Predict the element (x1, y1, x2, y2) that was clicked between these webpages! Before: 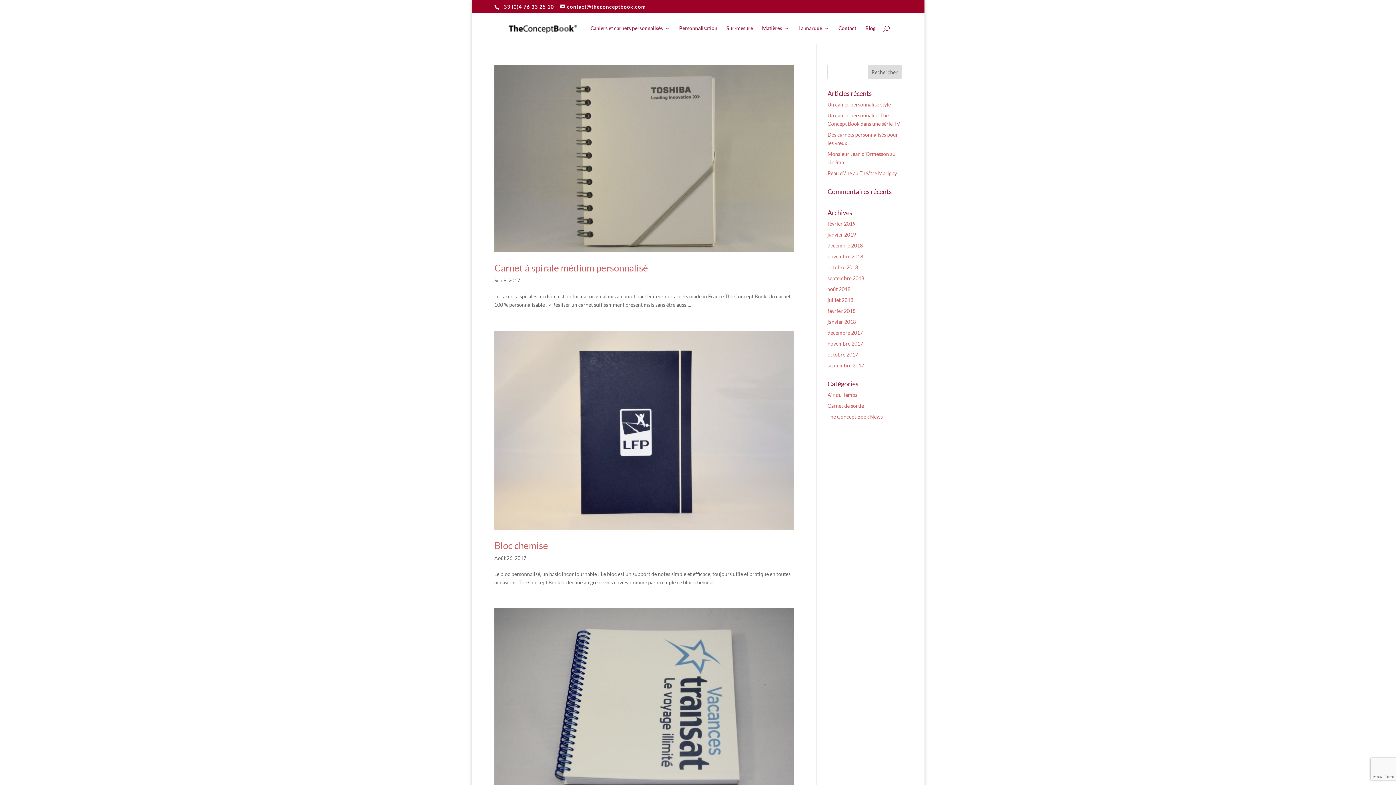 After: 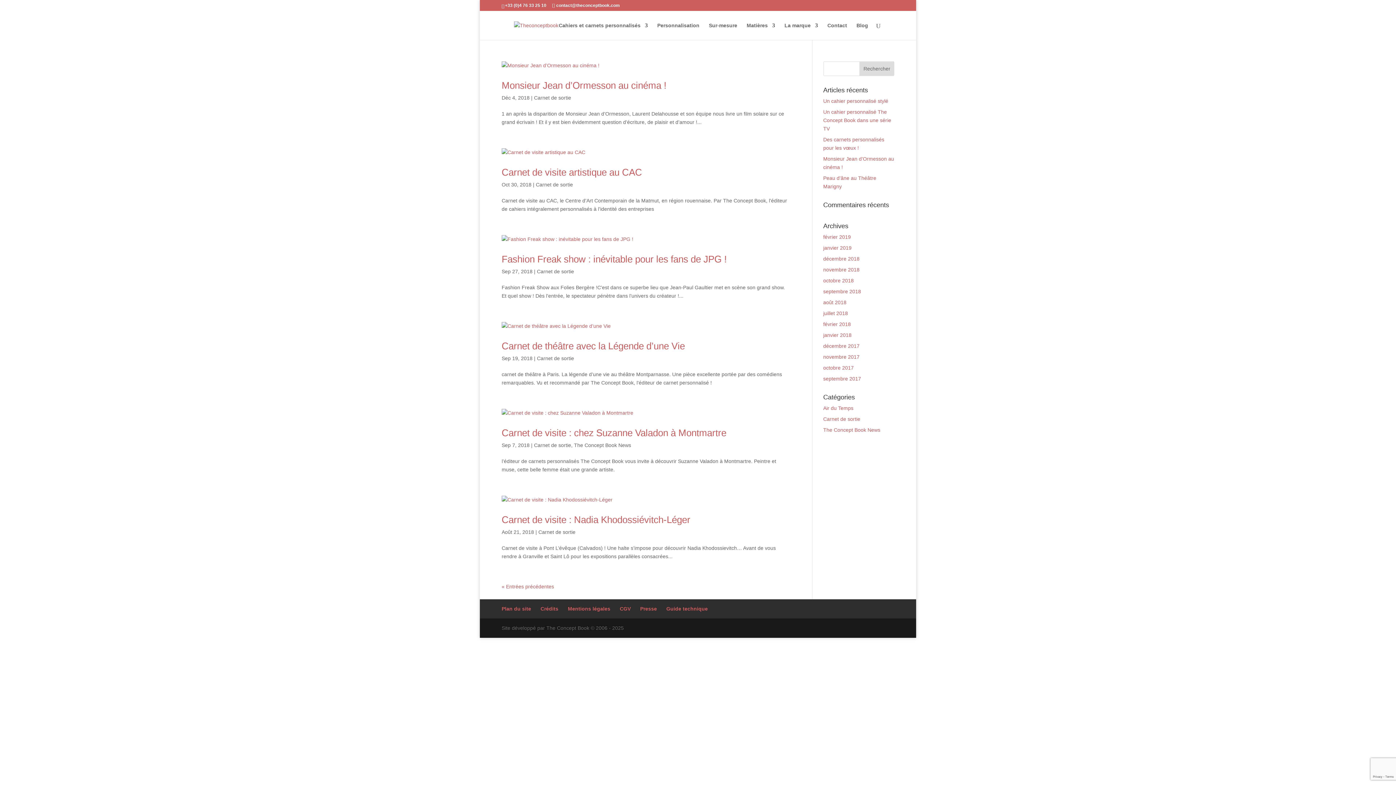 Action: label: Carnet de sortie bbox: (827, 402, 864, 409)